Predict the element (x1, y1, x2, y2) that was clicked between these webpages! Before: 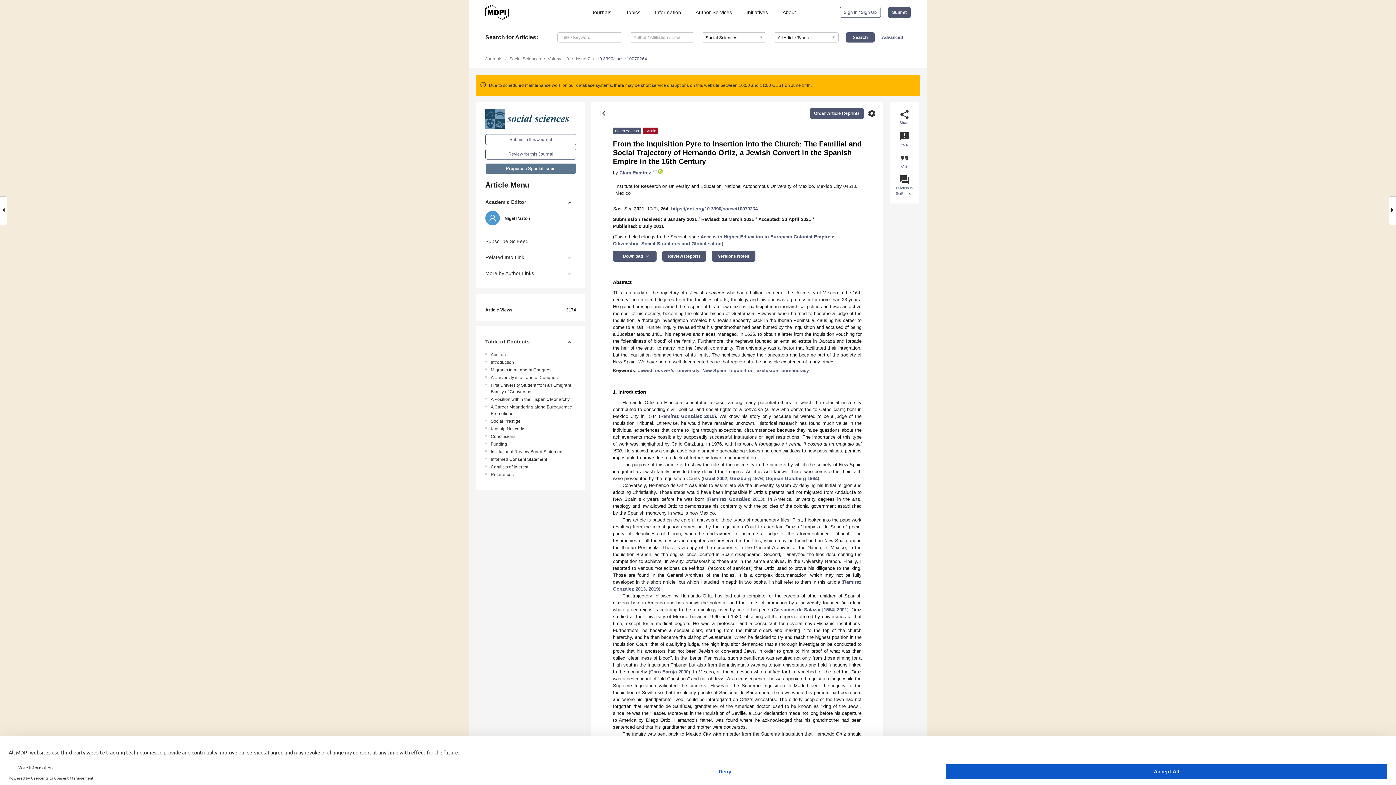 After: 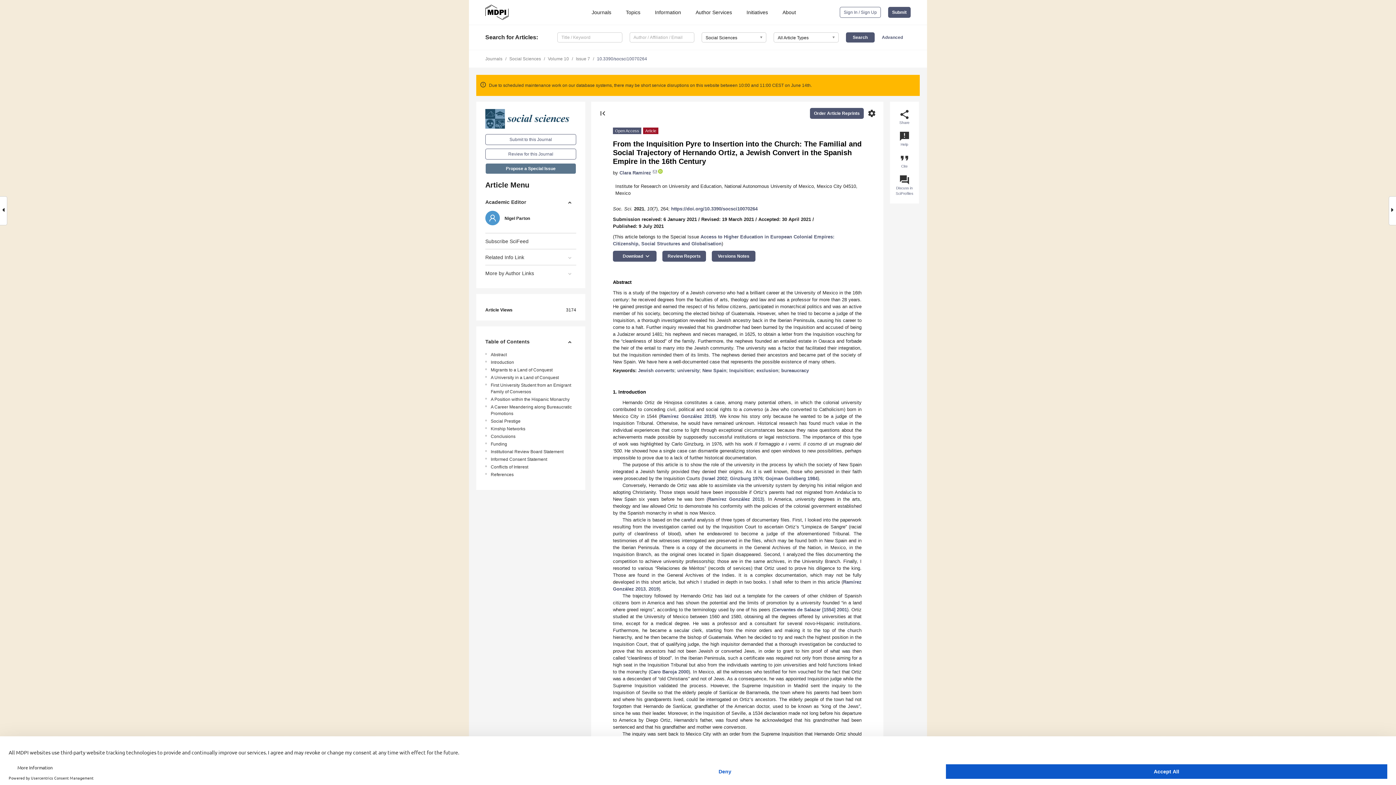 Action: bbox: (671, 206, 757, 211) label: https://doi.org/10.3390/socsci10070264